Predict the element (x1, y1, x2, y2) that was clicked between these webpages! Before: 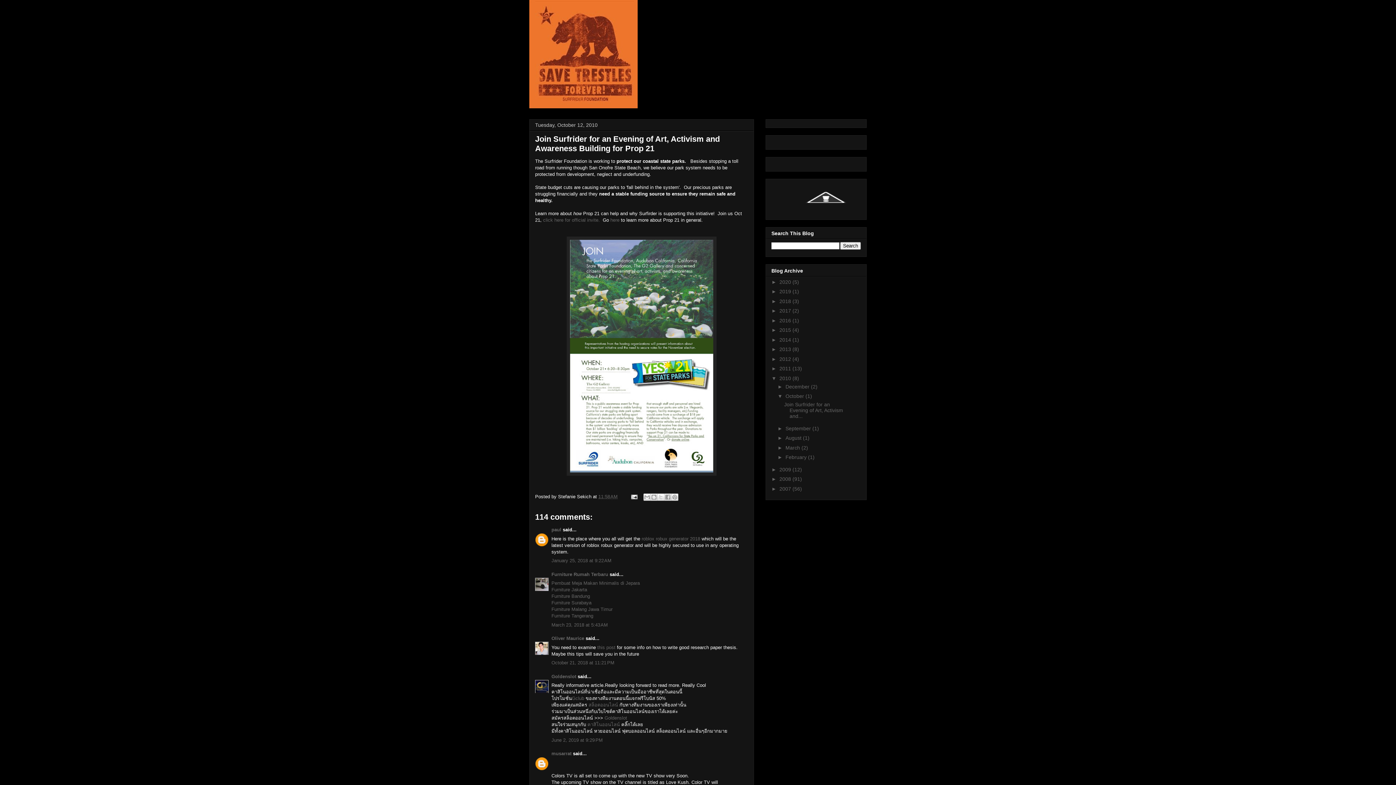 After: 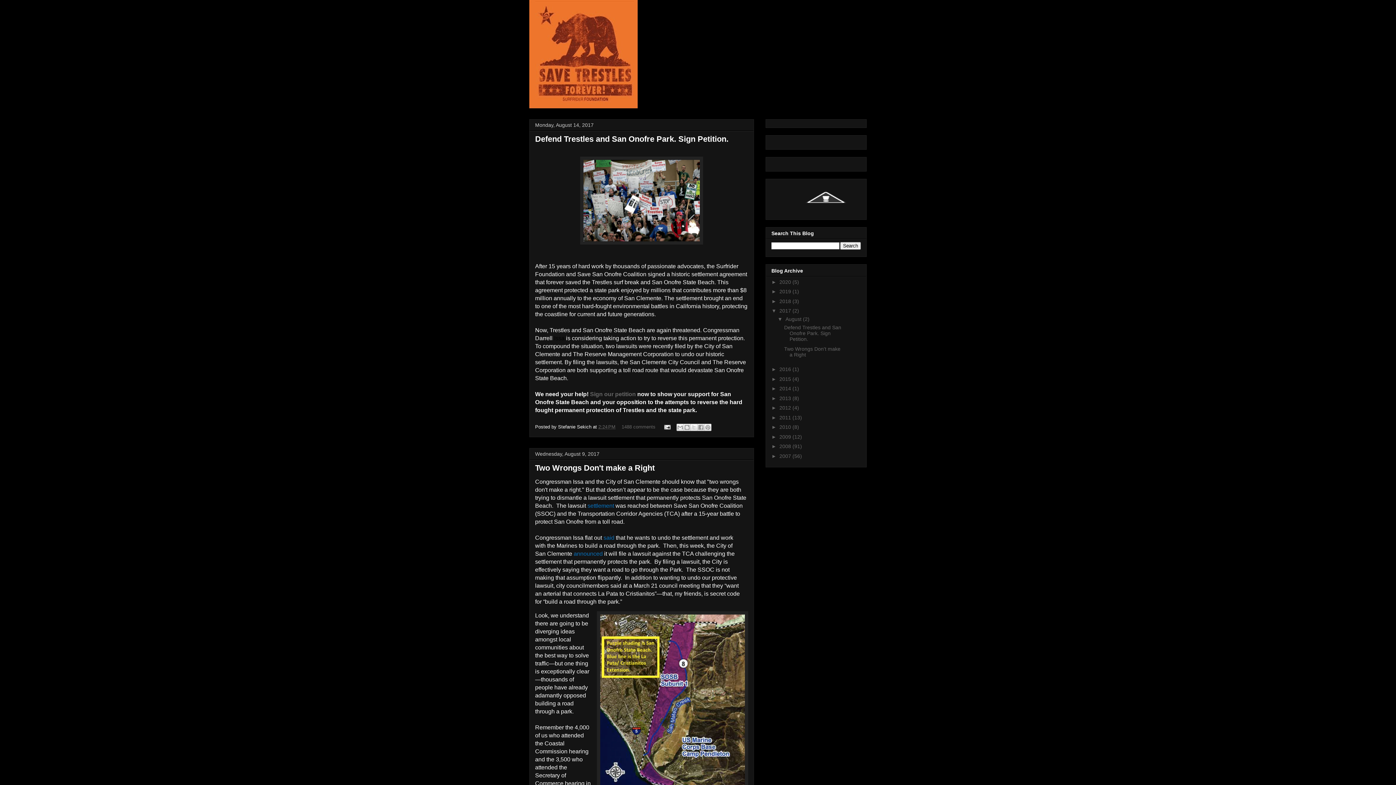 Action: bbox: (779, 308, 792, 313) label: 2017 